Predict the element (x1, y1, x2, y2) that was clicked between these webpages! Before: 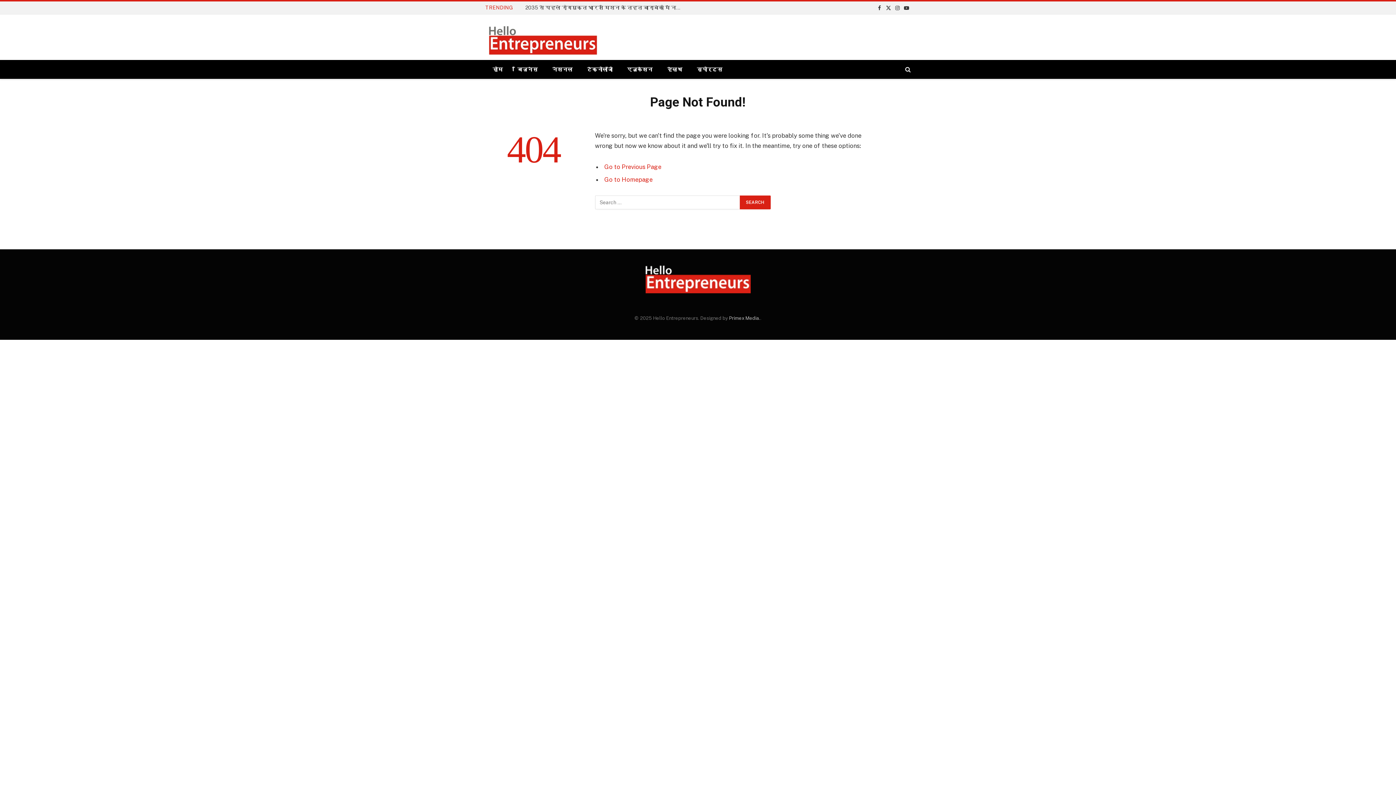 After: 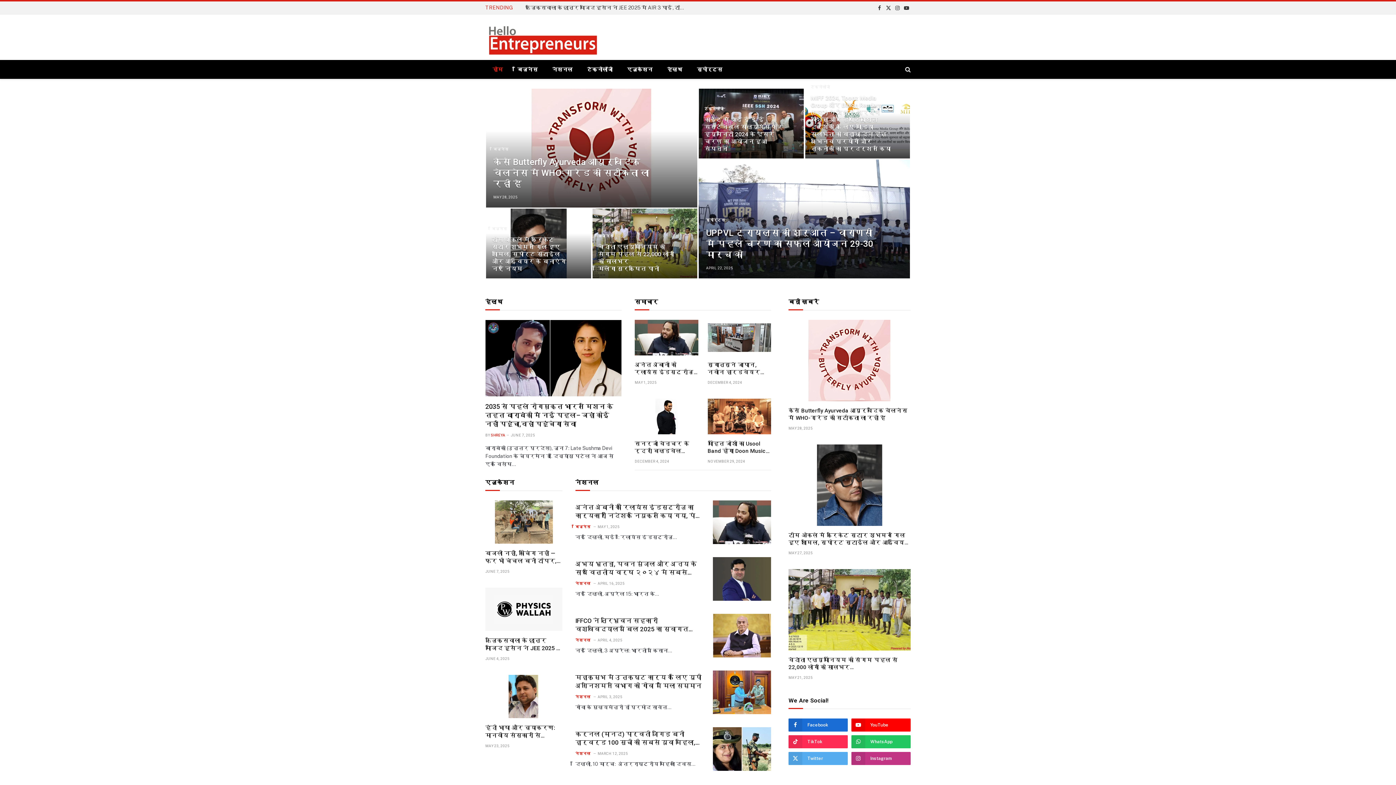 Action: bbox: (485, 18, 600, 63)